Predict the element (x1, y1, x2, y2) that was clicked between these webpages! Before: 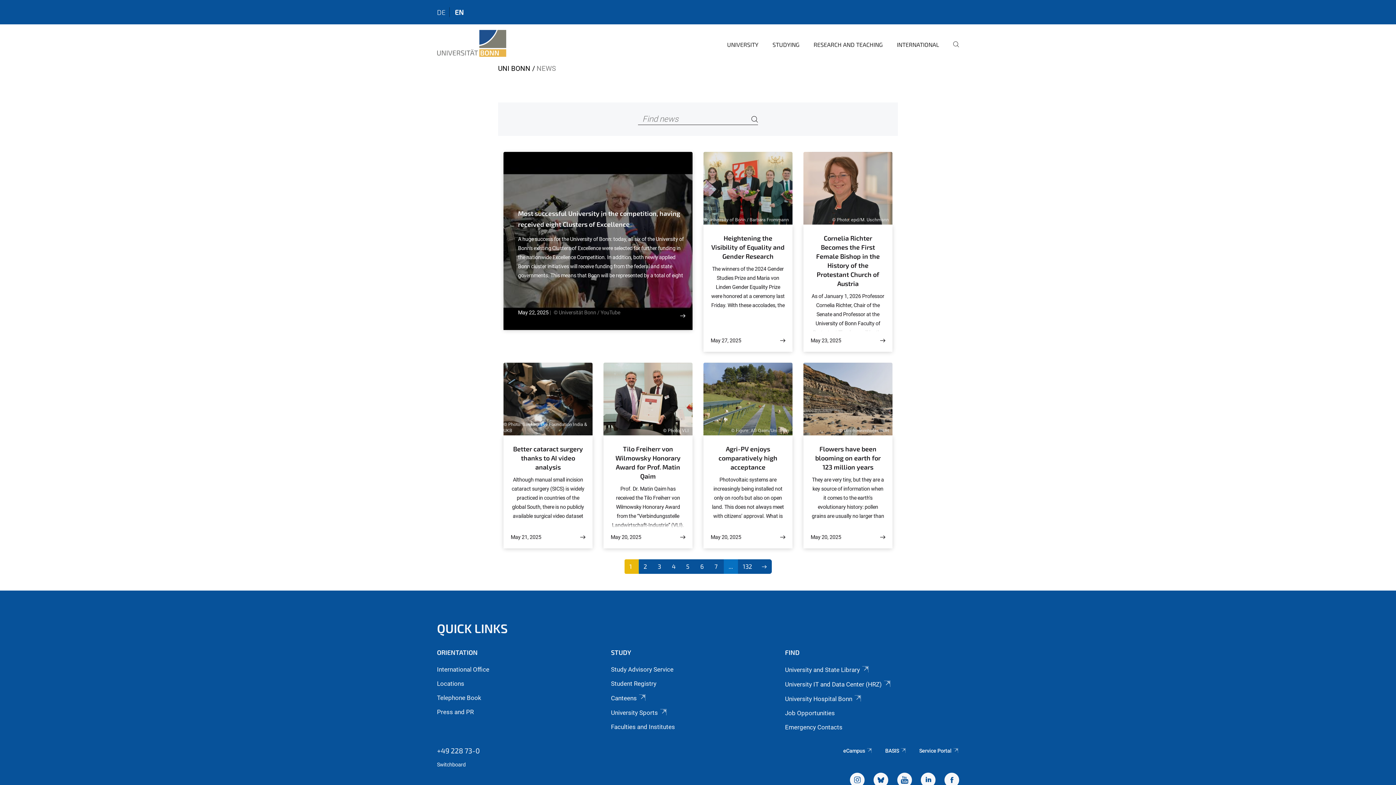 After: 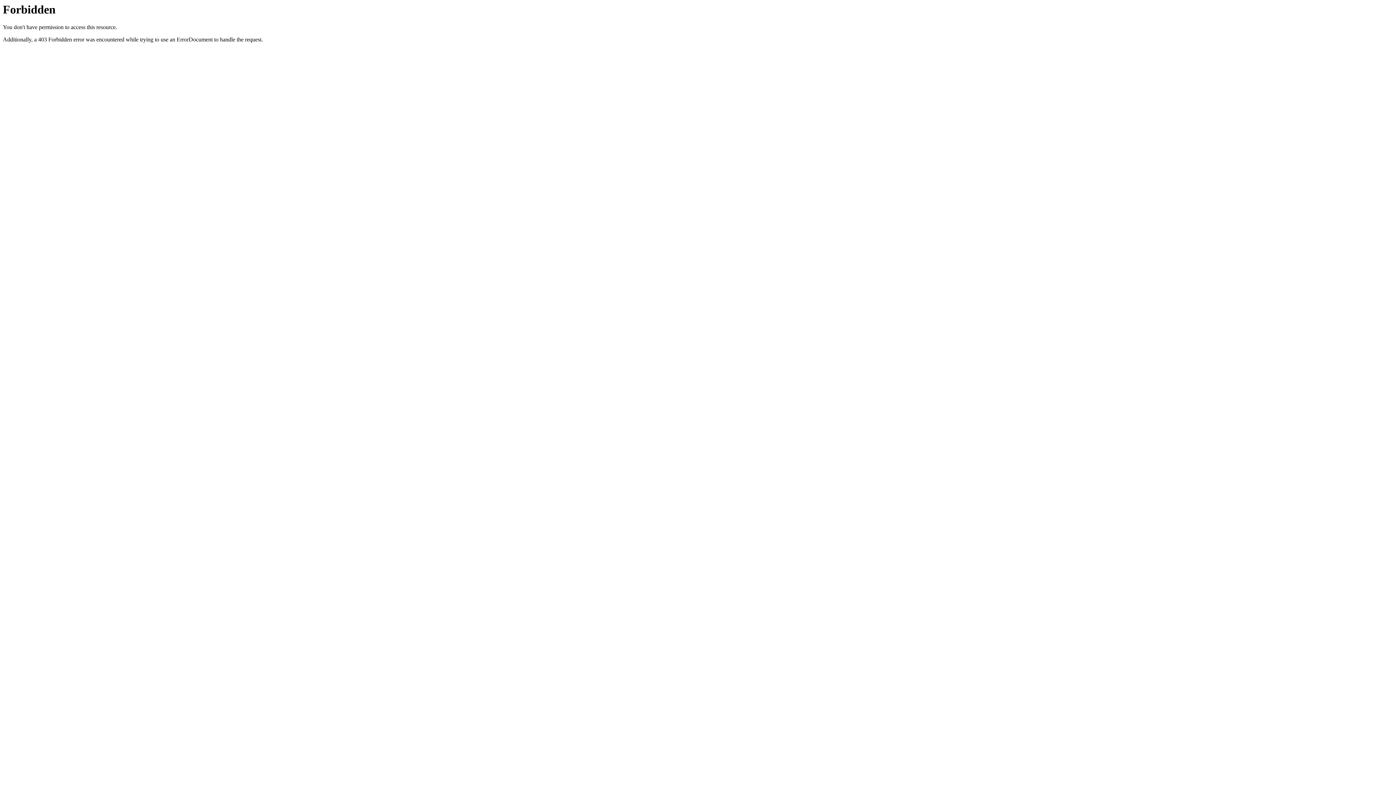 Action: bbox: (611, 694, 646, 702) label: Canteens